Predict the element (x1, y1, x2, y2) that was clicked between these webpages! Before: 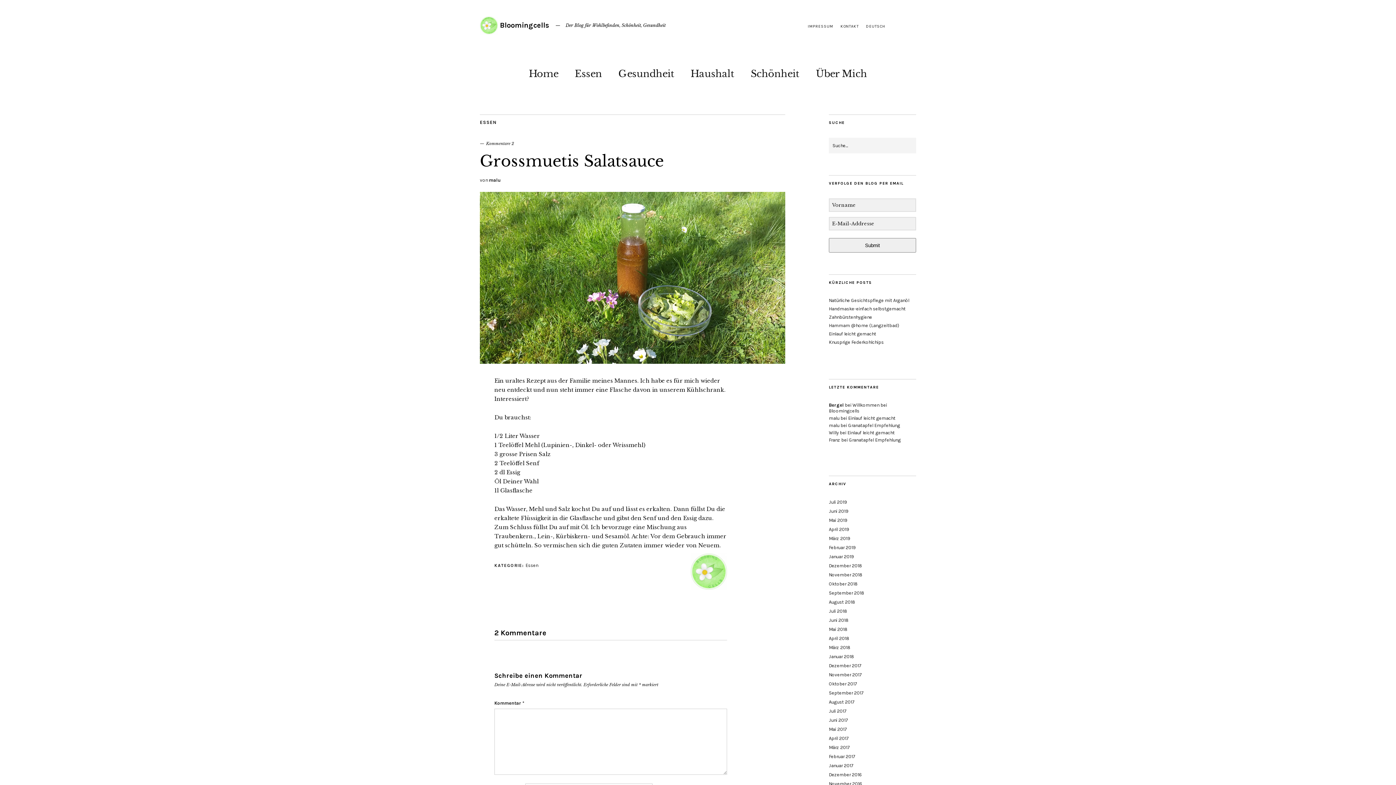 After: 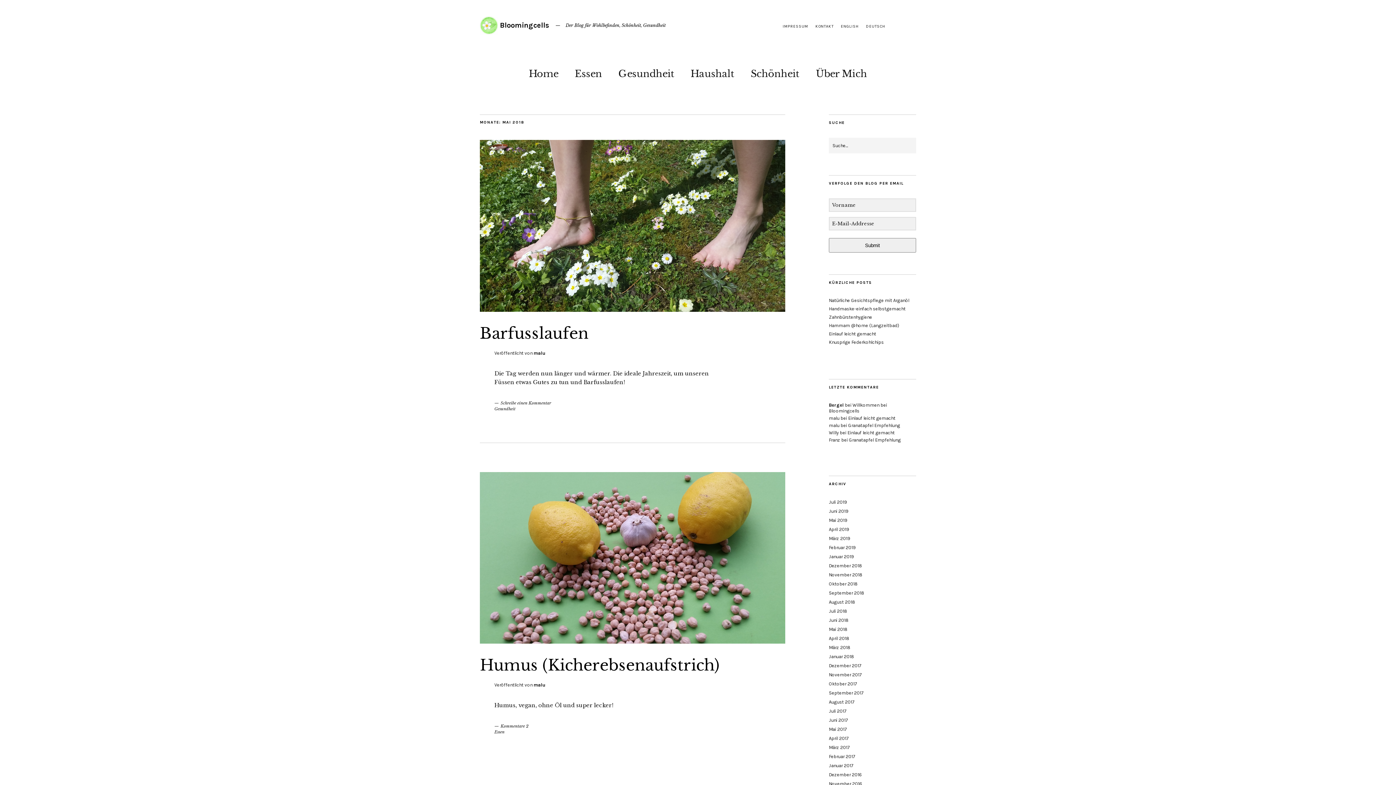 Action: label: Mai 2018 bbox: (829, 626, 848, 632)